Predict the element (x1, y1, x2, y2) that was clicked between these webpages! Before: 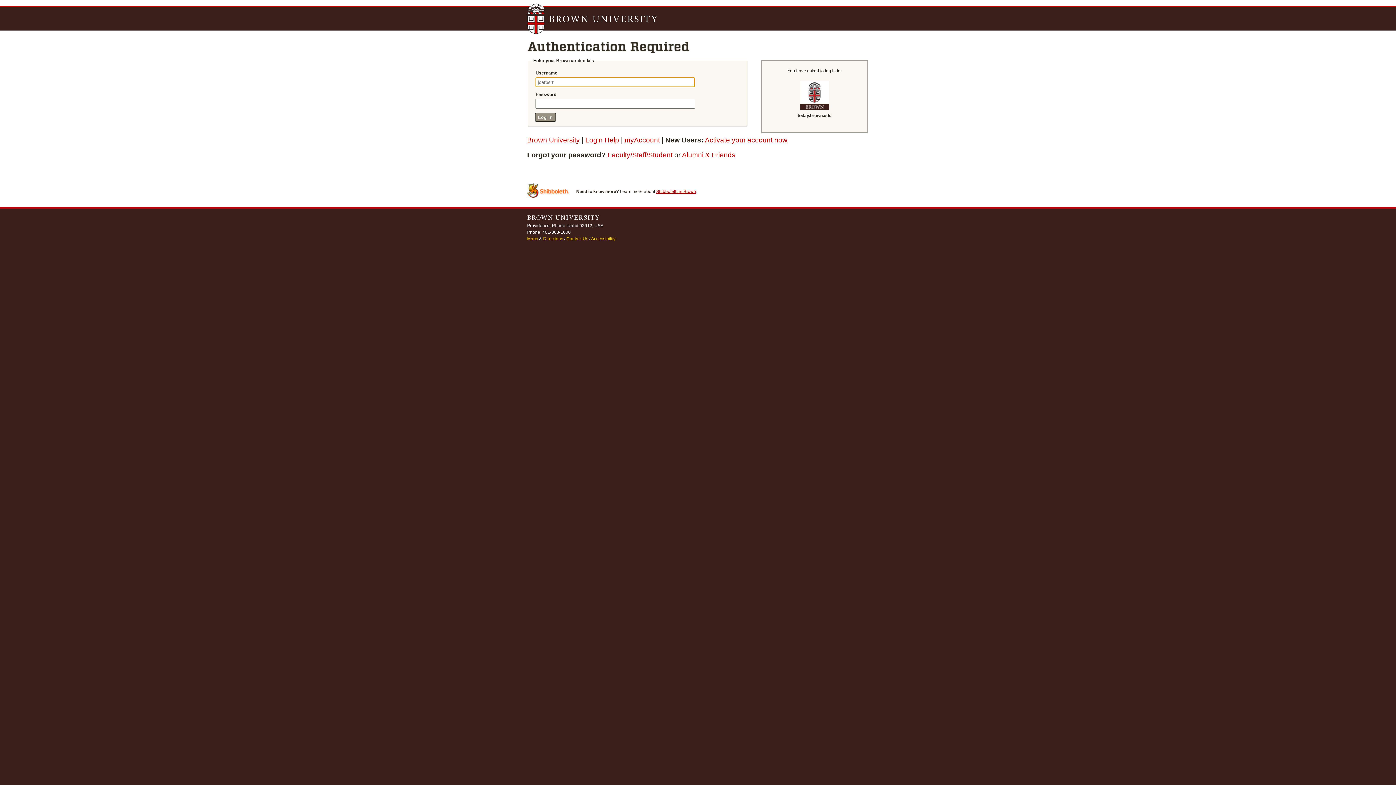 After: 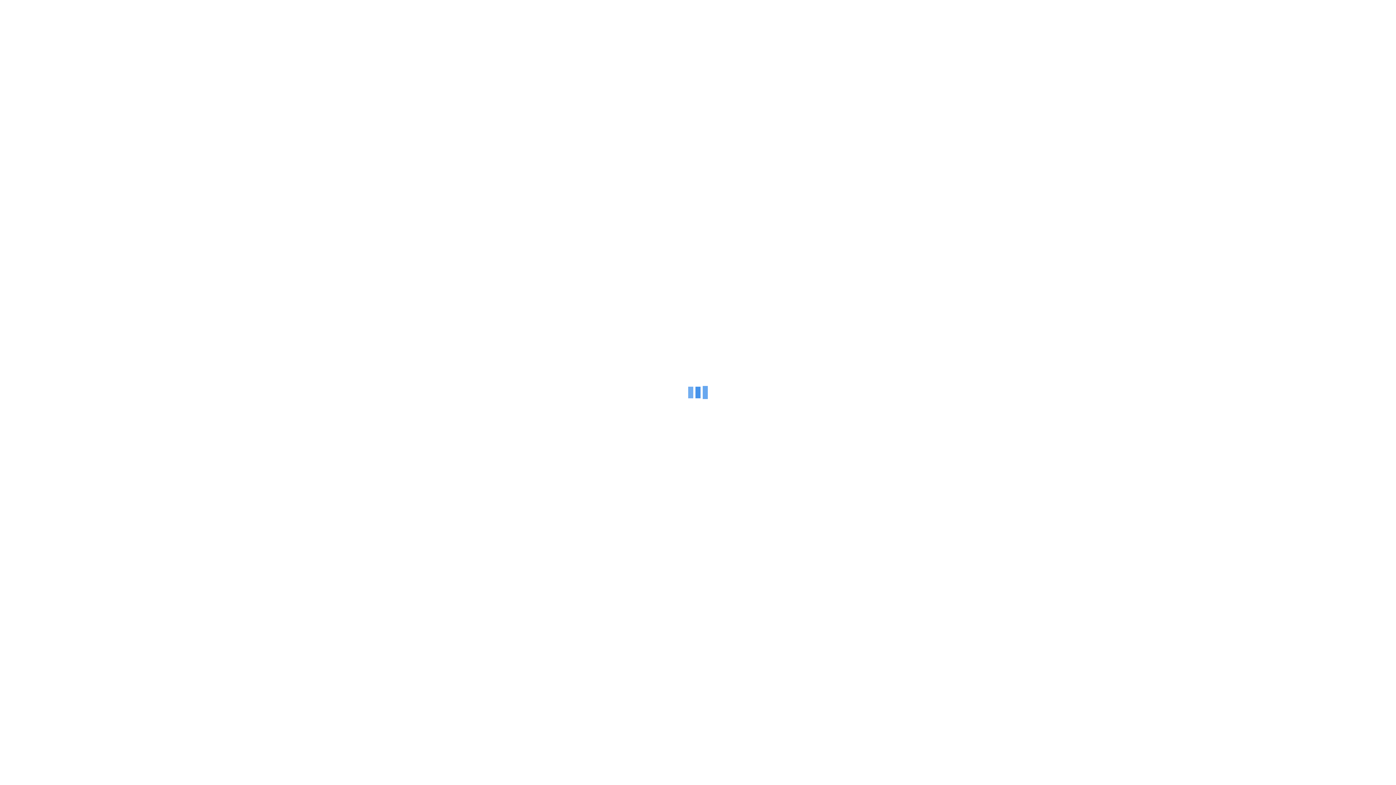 Action: label: Maps bbox: (527, 236, 538, 241)